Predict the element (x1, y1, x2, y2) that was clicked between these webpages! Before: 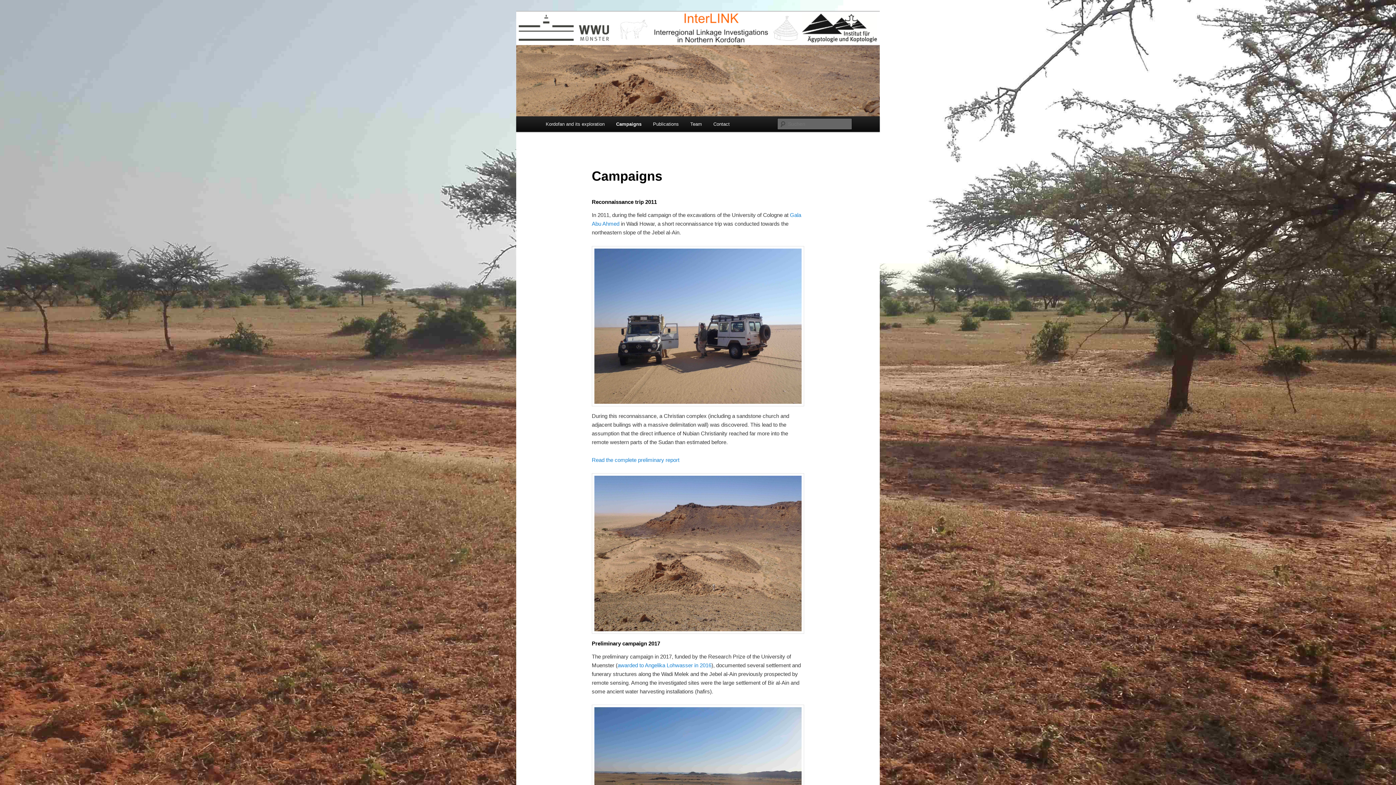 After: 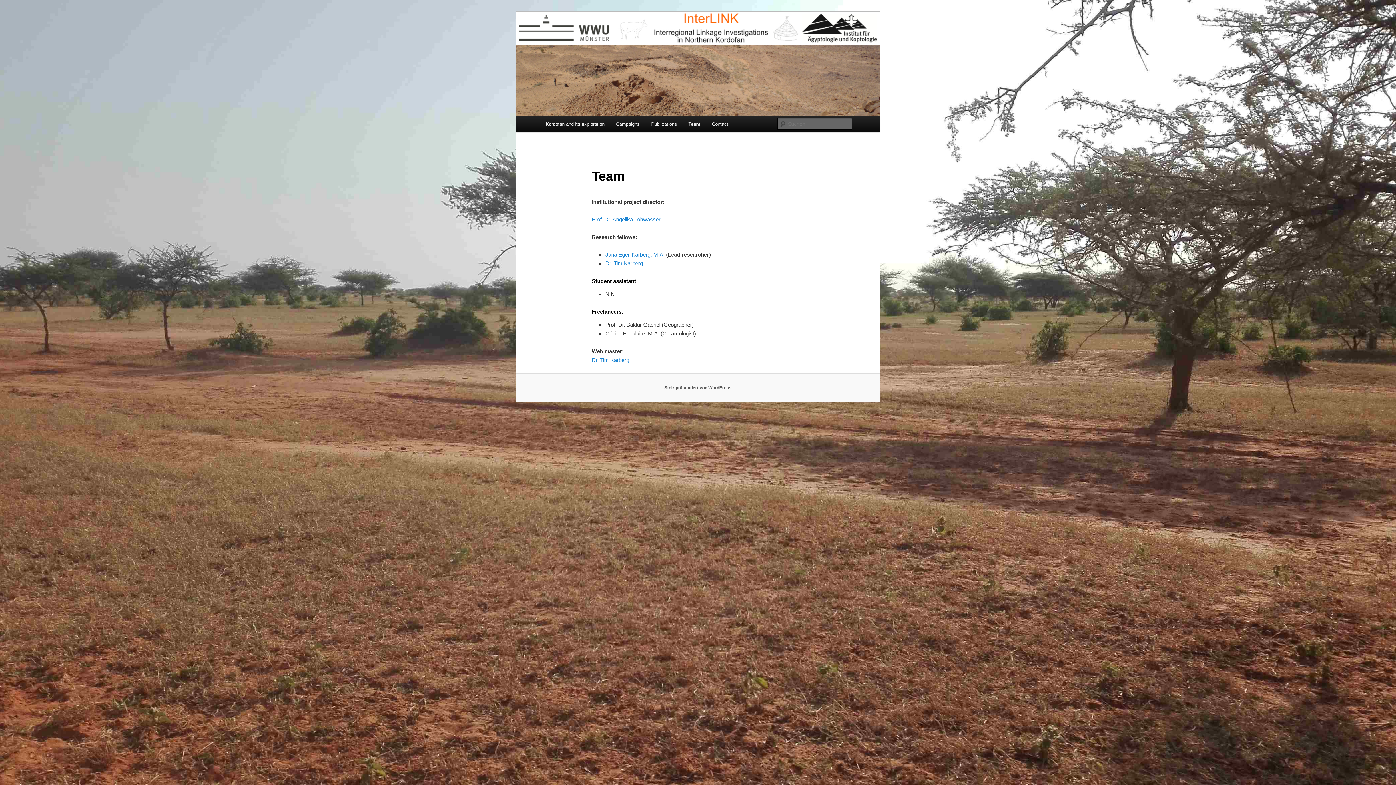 Action: label: Team bbox: (684, 116, 707, 132)